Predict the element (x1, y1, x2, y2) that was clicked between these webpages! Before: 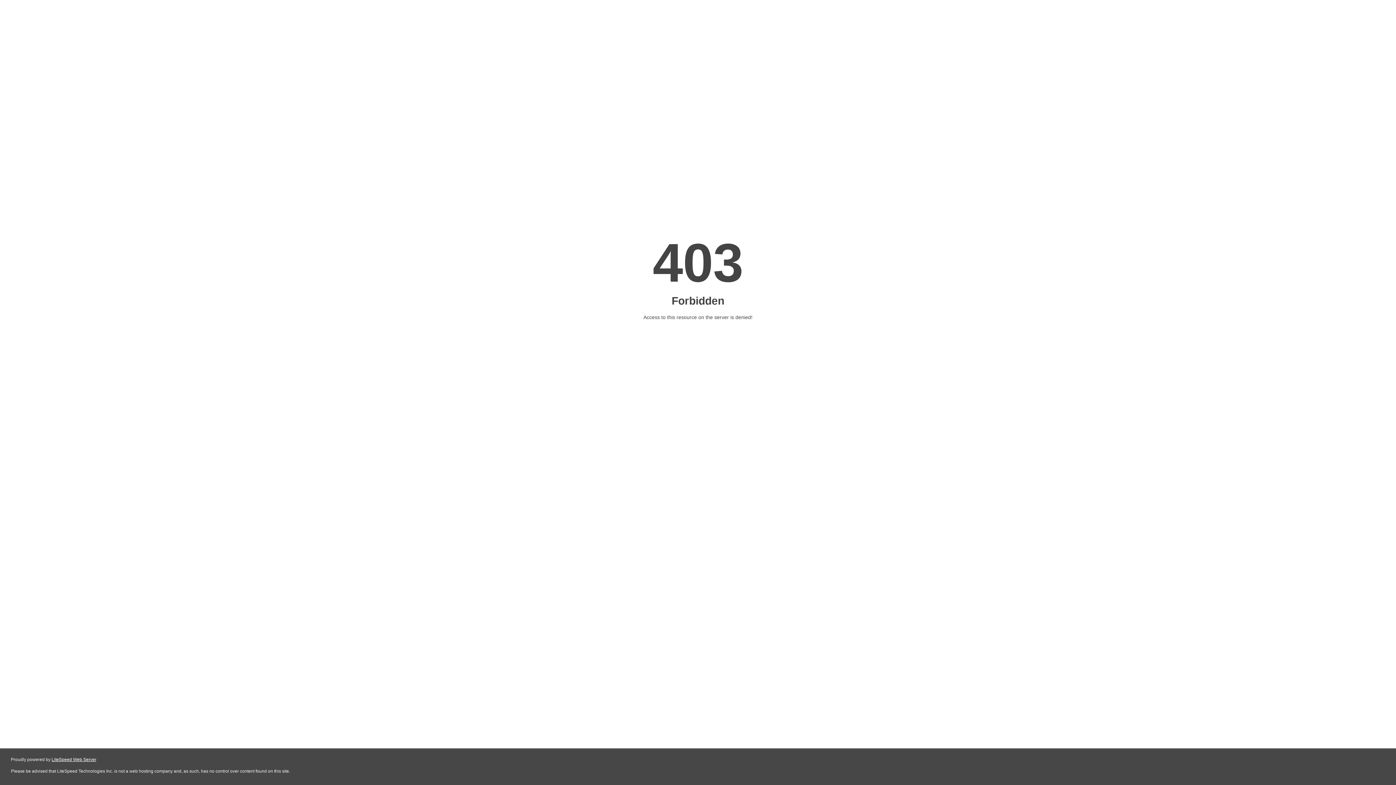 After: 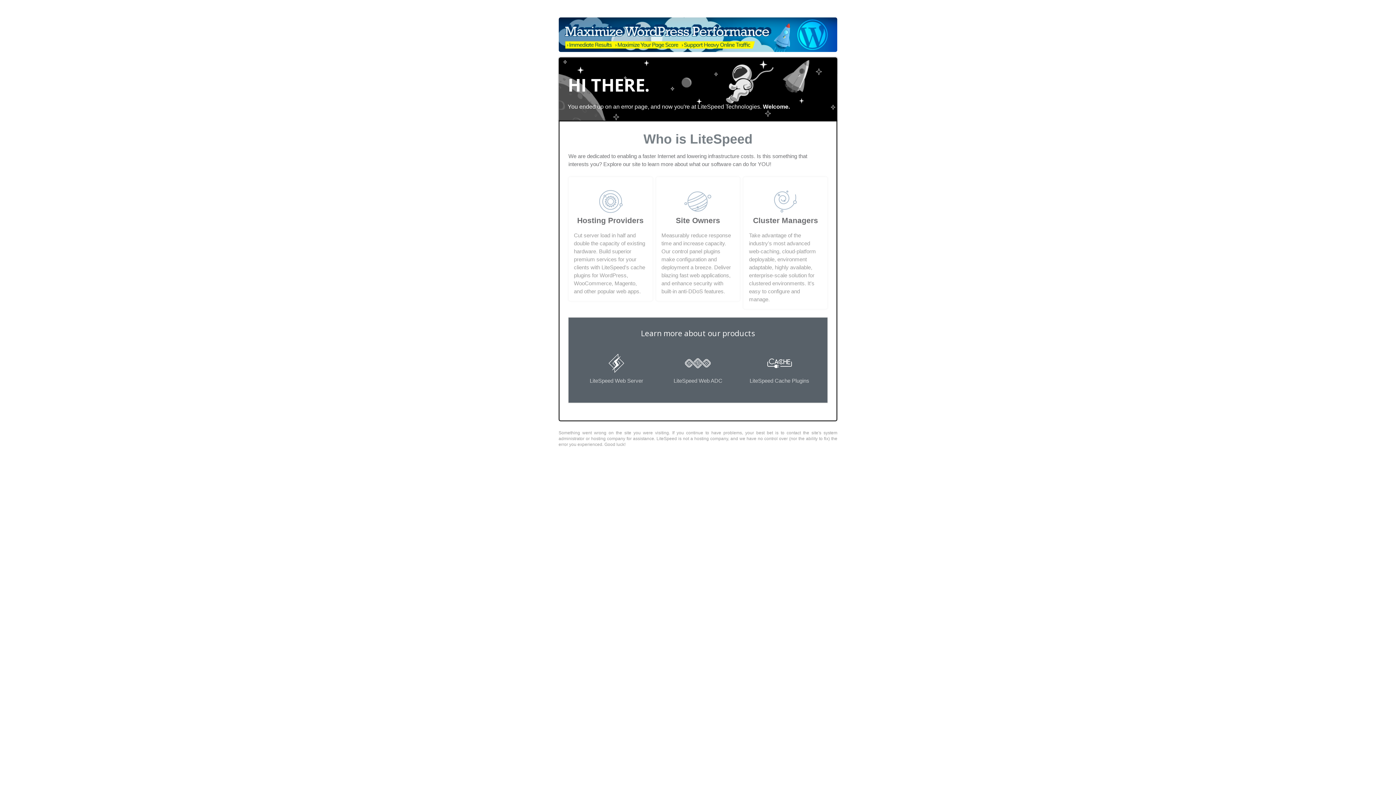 Action: bbox: (51, 757, 96, 762) label: LiteSpeed Web Server